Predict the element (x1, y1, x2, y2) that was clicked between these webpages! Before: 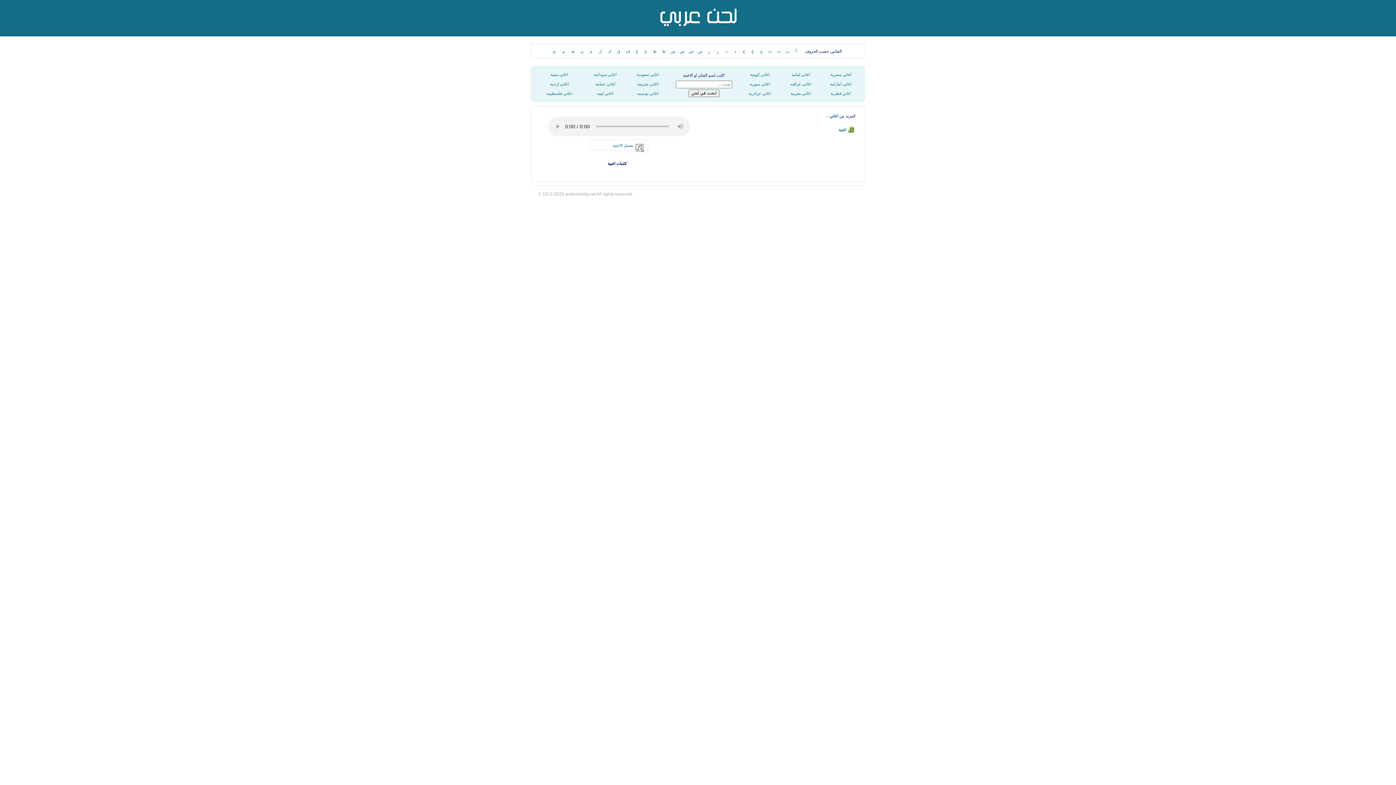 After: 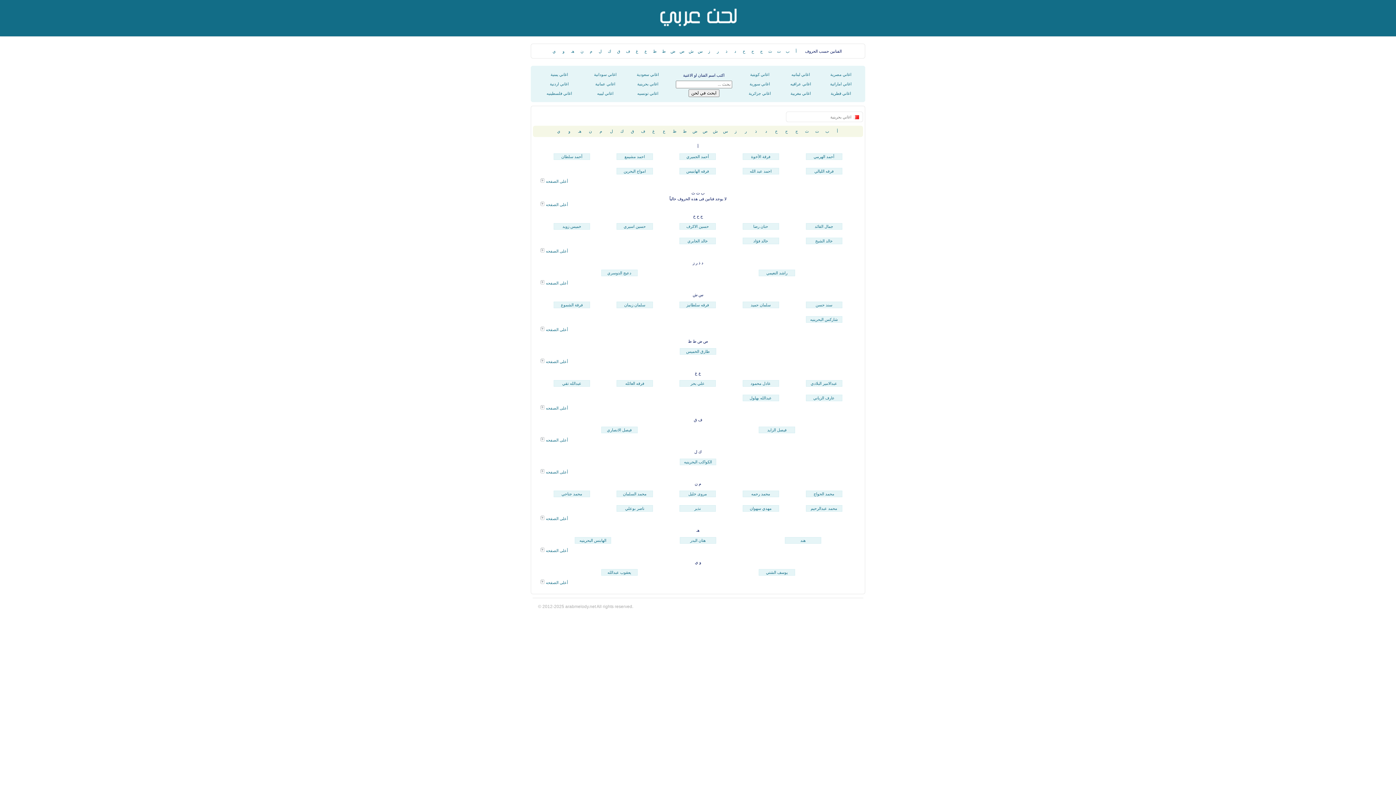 Action: bbox: (637, 81, 658, 86) label: اغاني بحرينية